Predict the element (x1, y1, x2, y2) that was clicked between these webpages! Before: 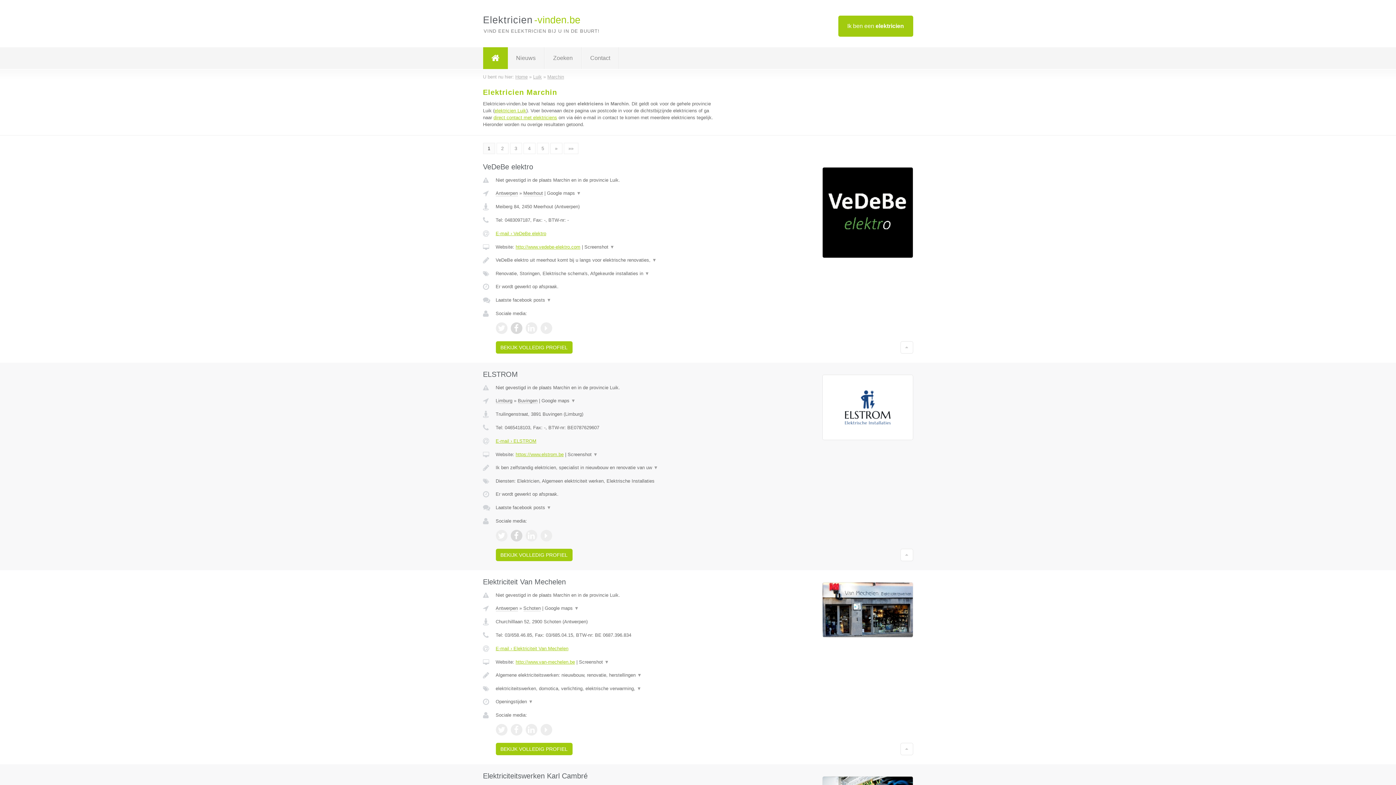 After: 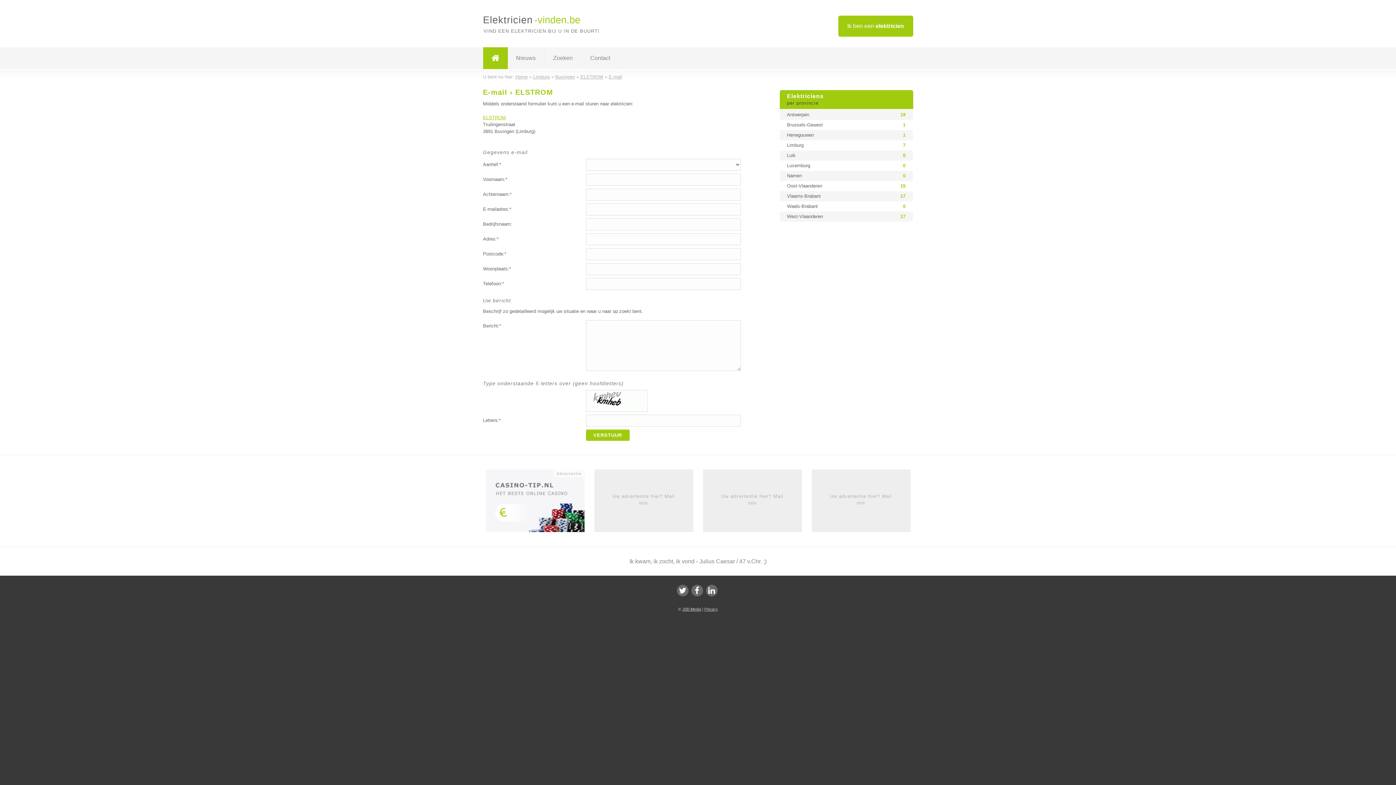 Action: label: E-mail › ELSTROM bbox: (495, 438, 536, 444)